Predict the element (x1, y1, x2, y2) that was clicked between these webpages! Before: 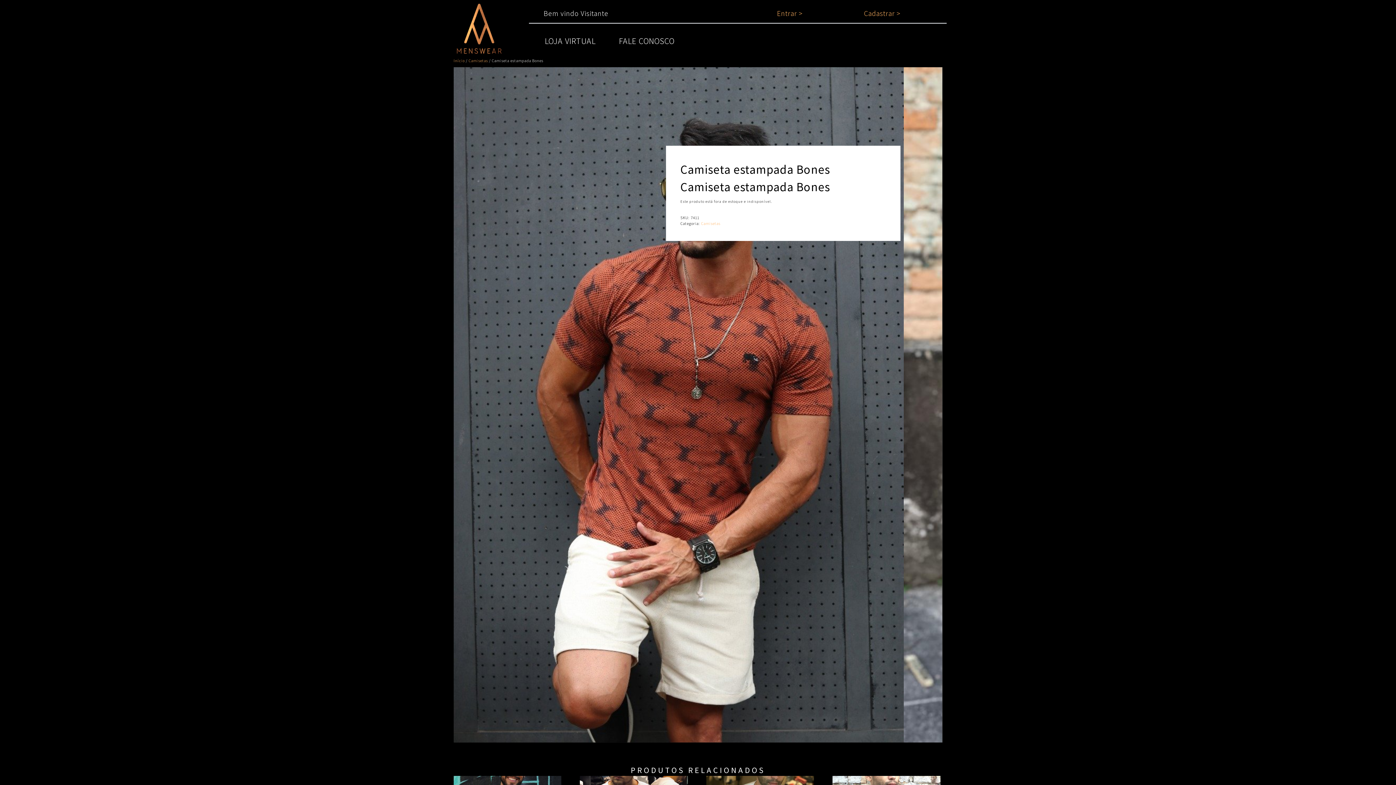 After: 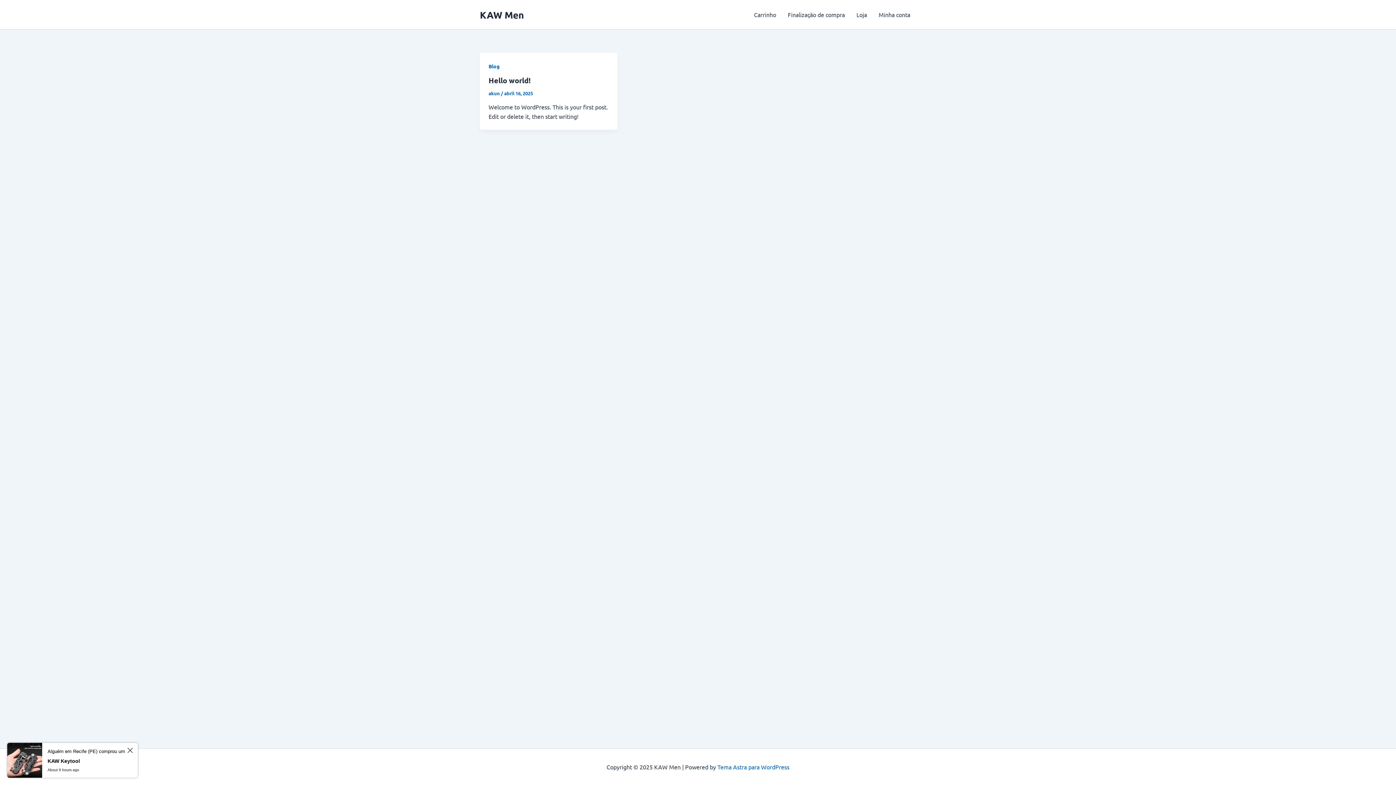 Action: bbox: (449, 0, 509, 57)